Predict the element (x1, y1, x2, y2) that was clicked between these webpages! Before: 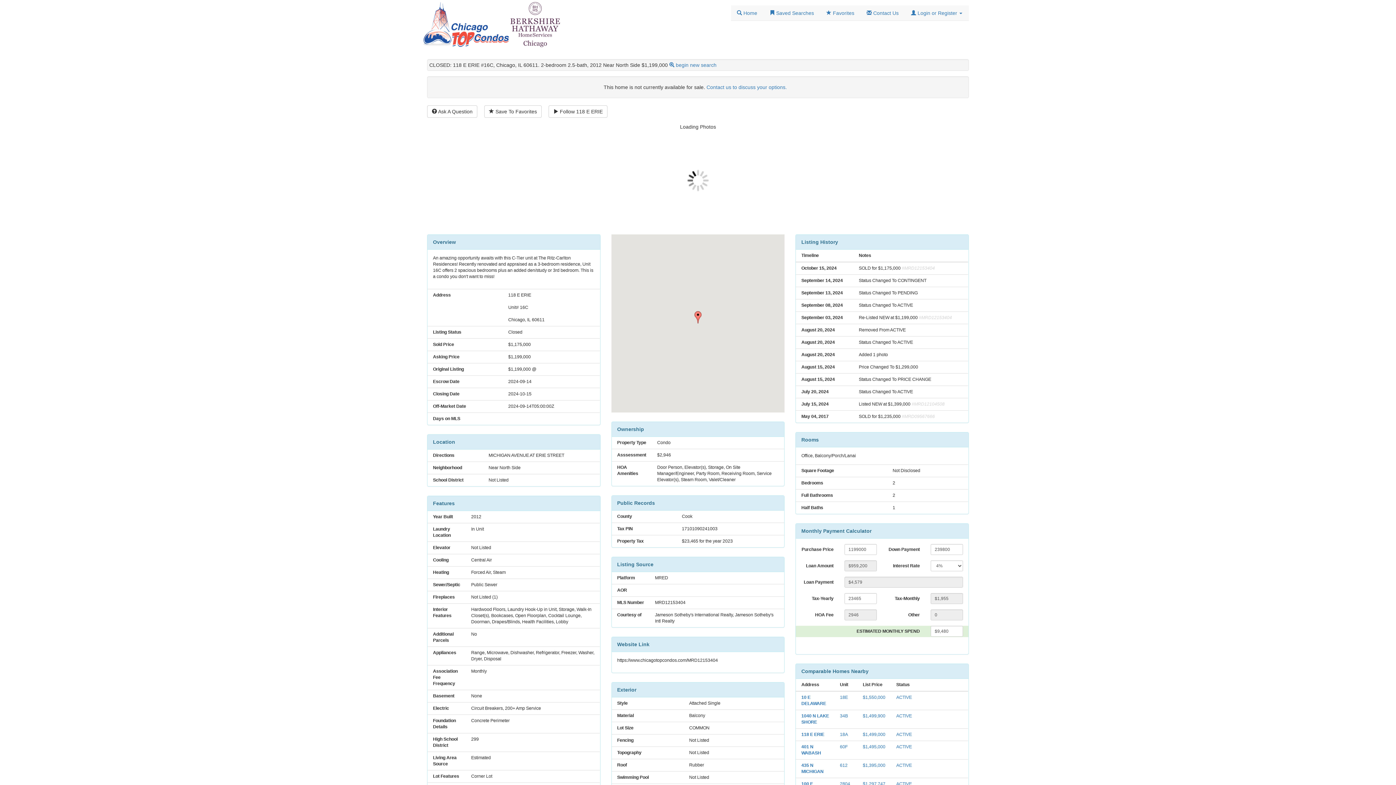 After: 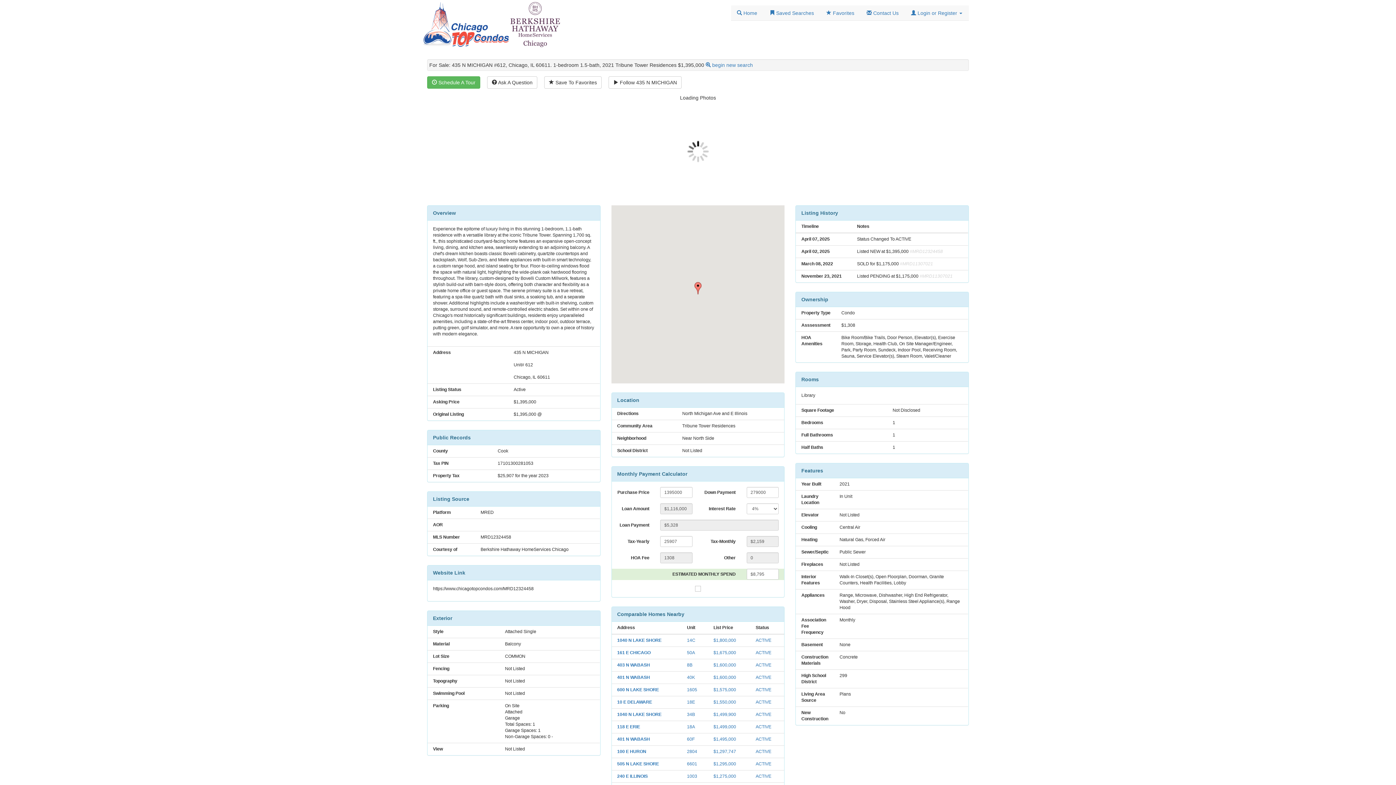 Action: label: 612 bbox: (840, 763, 847, 768)